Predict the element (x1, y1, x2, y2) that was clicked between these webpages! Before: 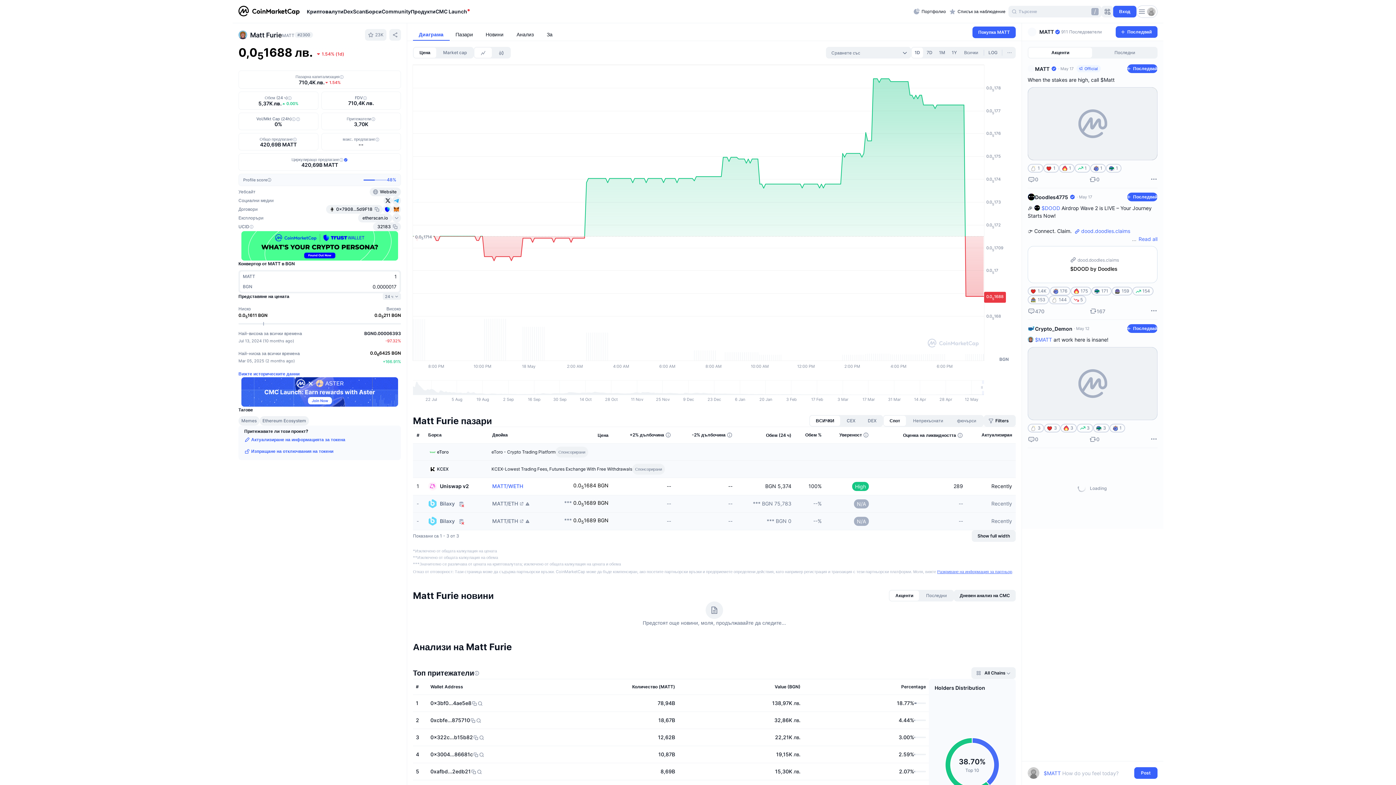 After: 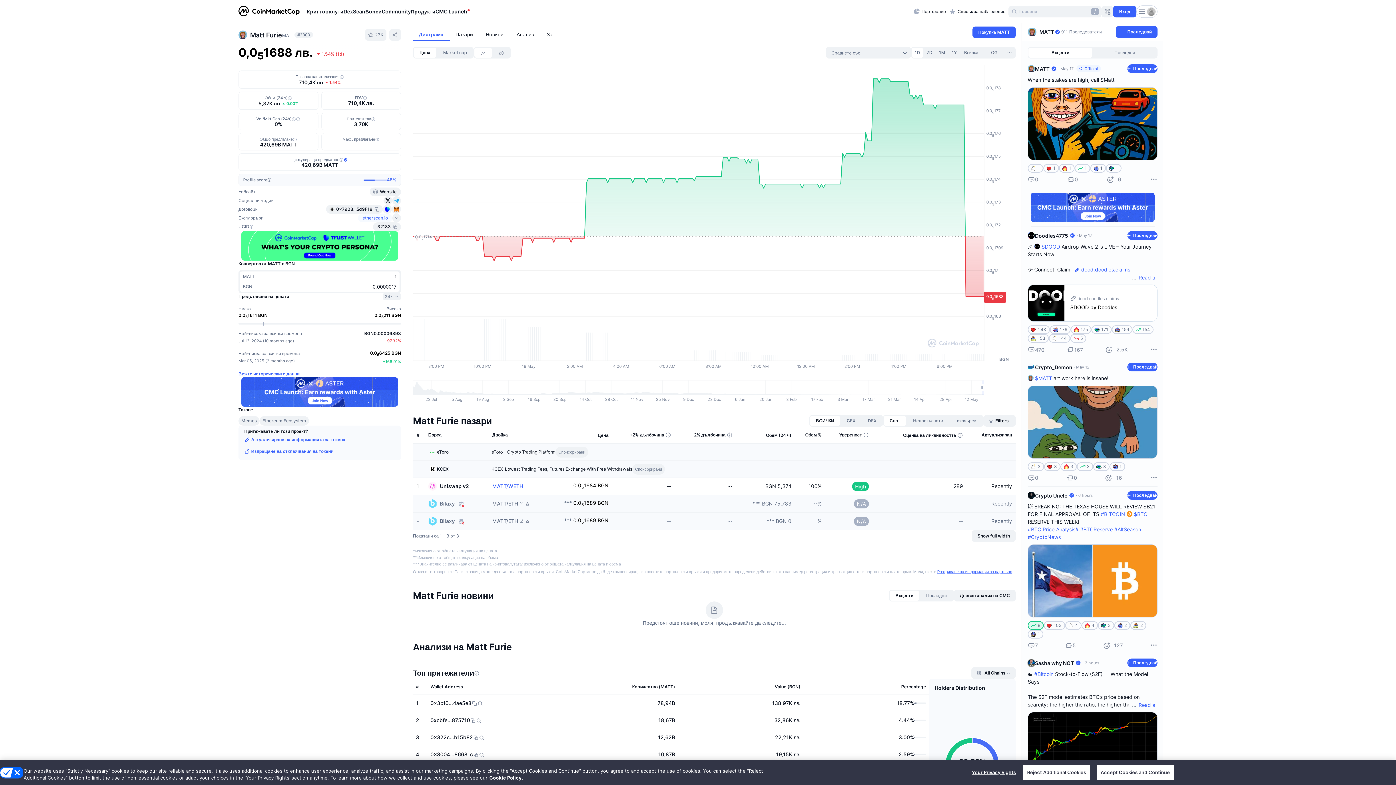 Action: label: etherscan.io bbox: (358, 201, 392, 210)